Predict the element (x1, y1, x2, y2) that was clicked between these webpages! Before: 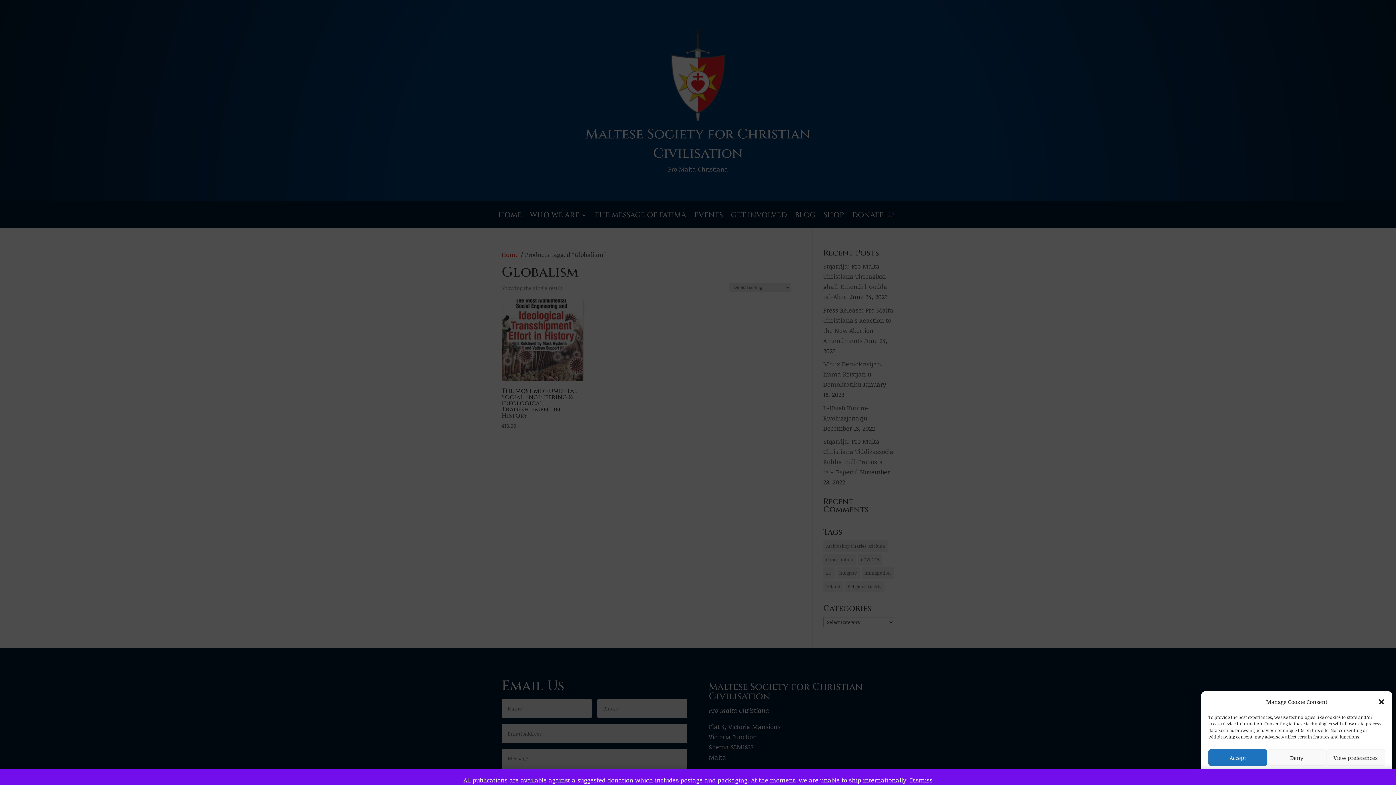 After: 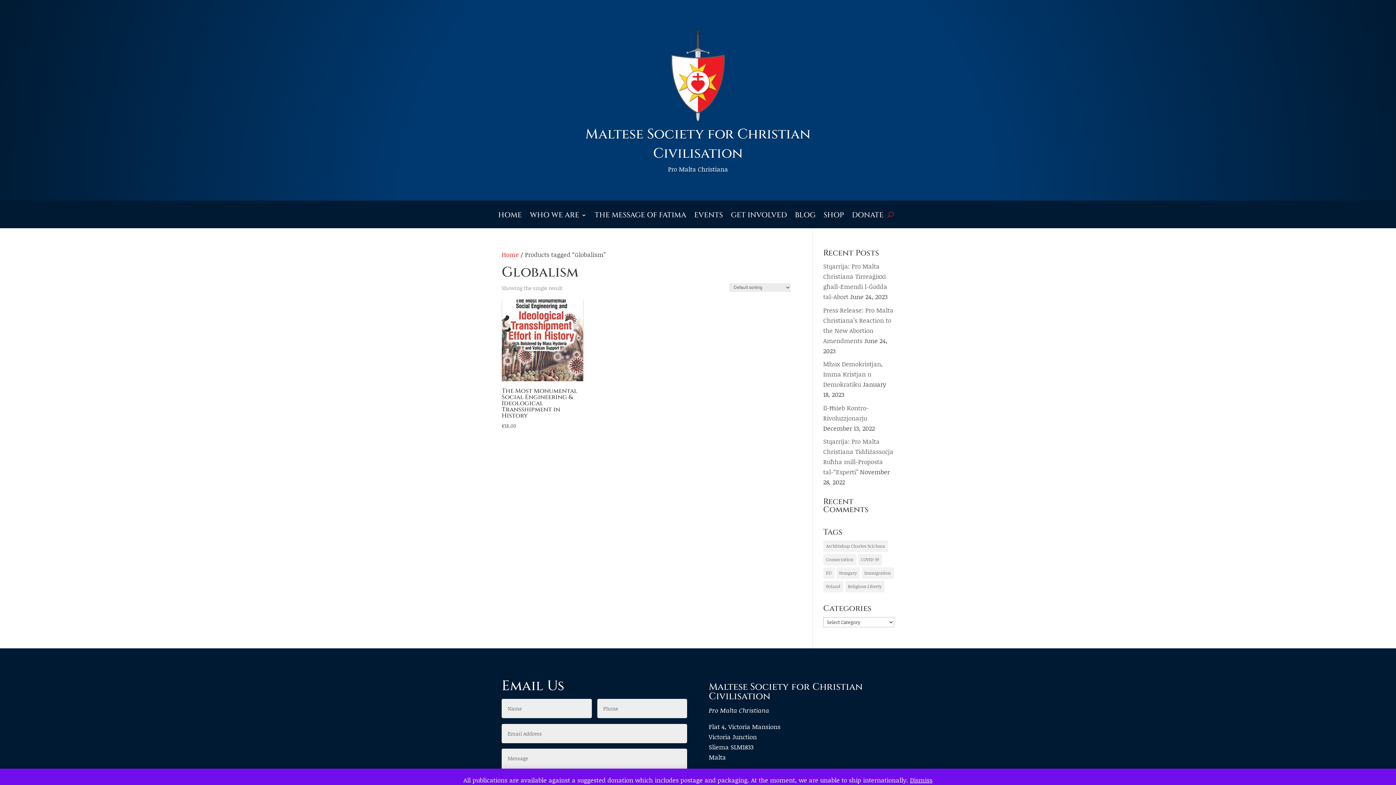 Action: label: Accept bbox: (1208, 749, 1267, 766)